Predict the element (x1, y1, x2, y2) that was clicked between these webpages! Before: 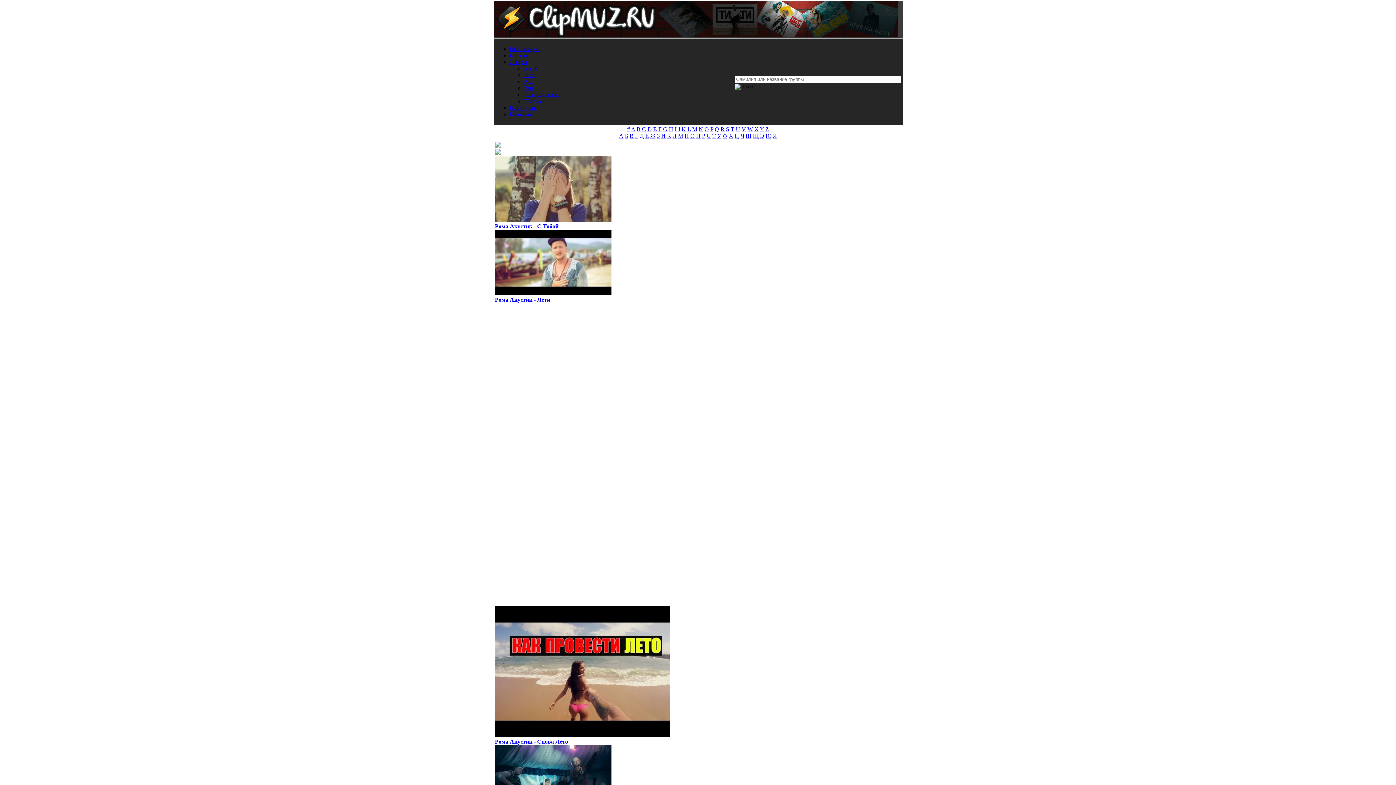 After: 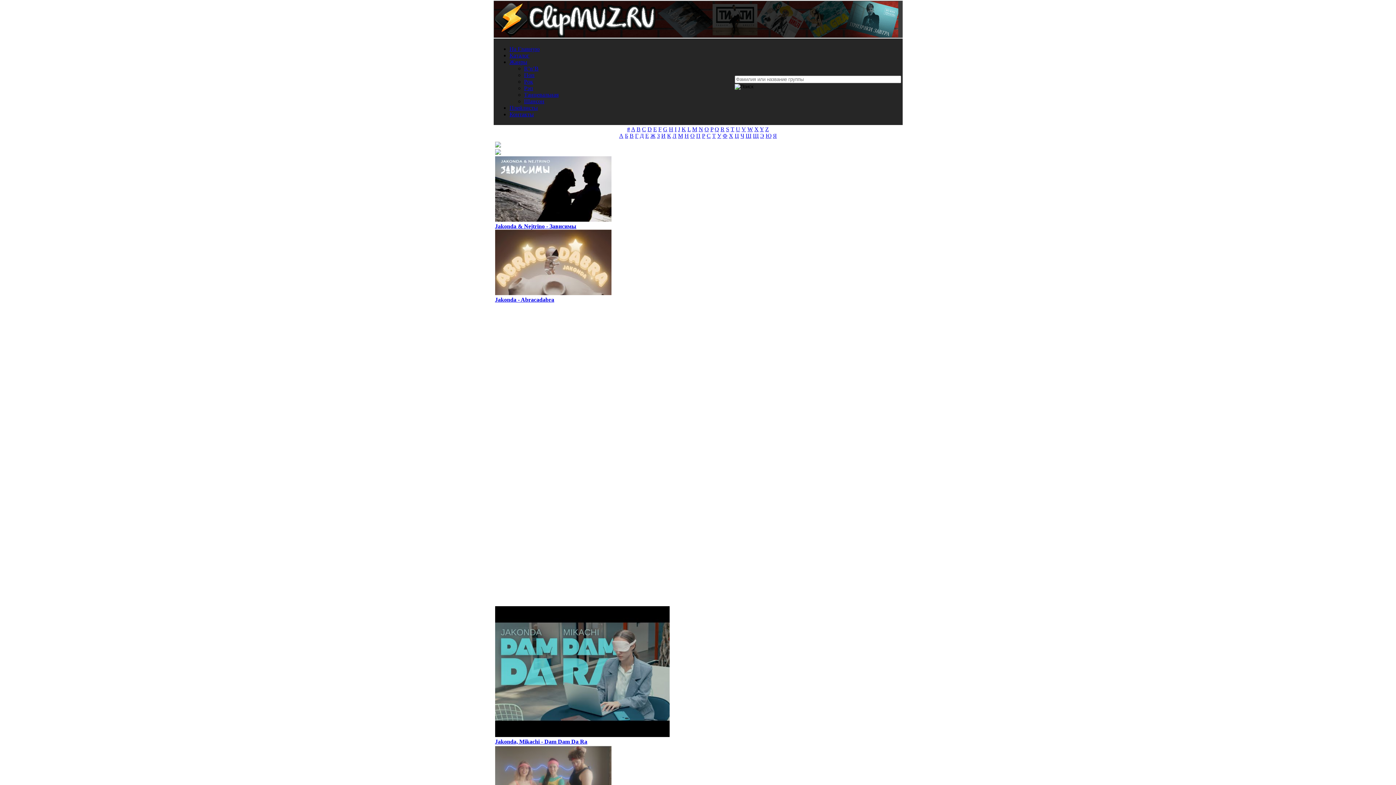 Action: bbox: (667, 132, 671, 138) label: К